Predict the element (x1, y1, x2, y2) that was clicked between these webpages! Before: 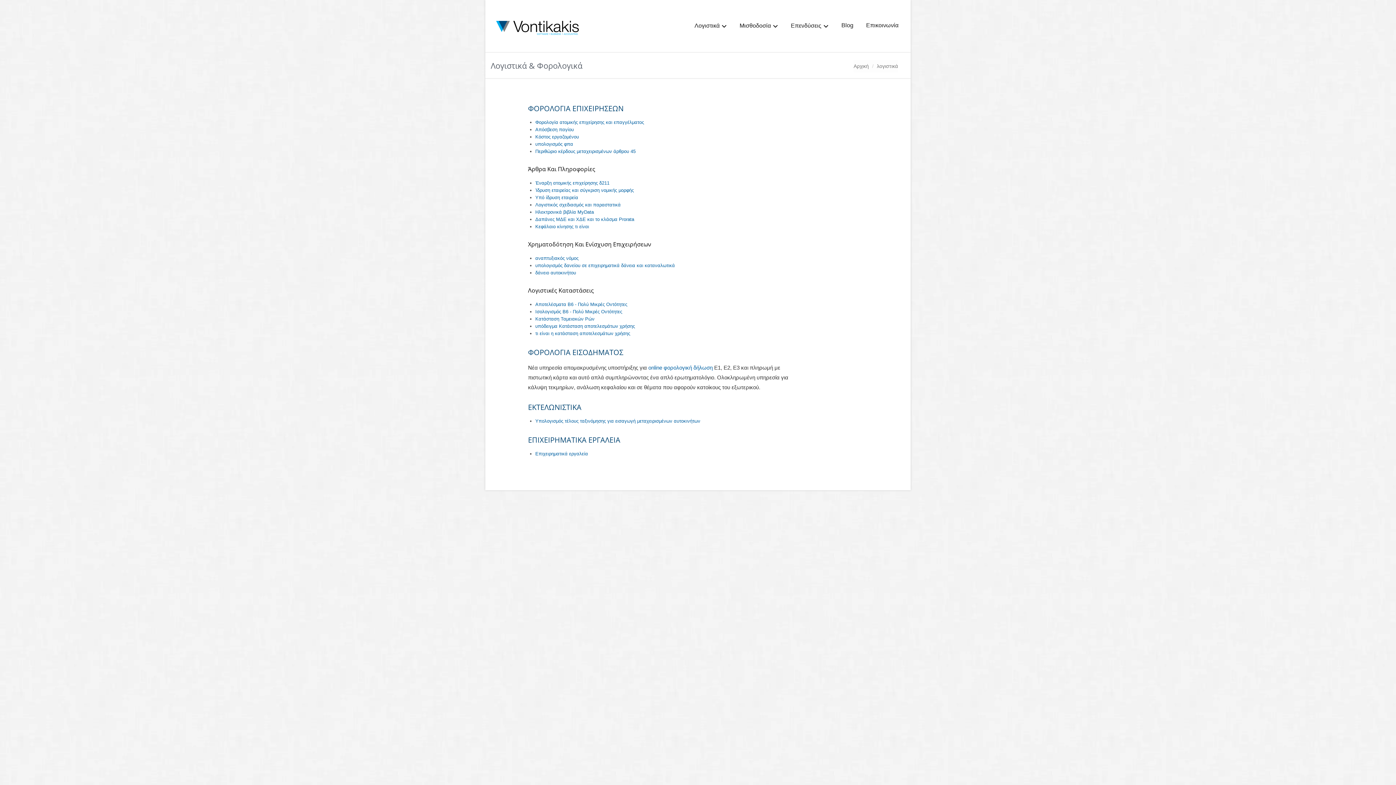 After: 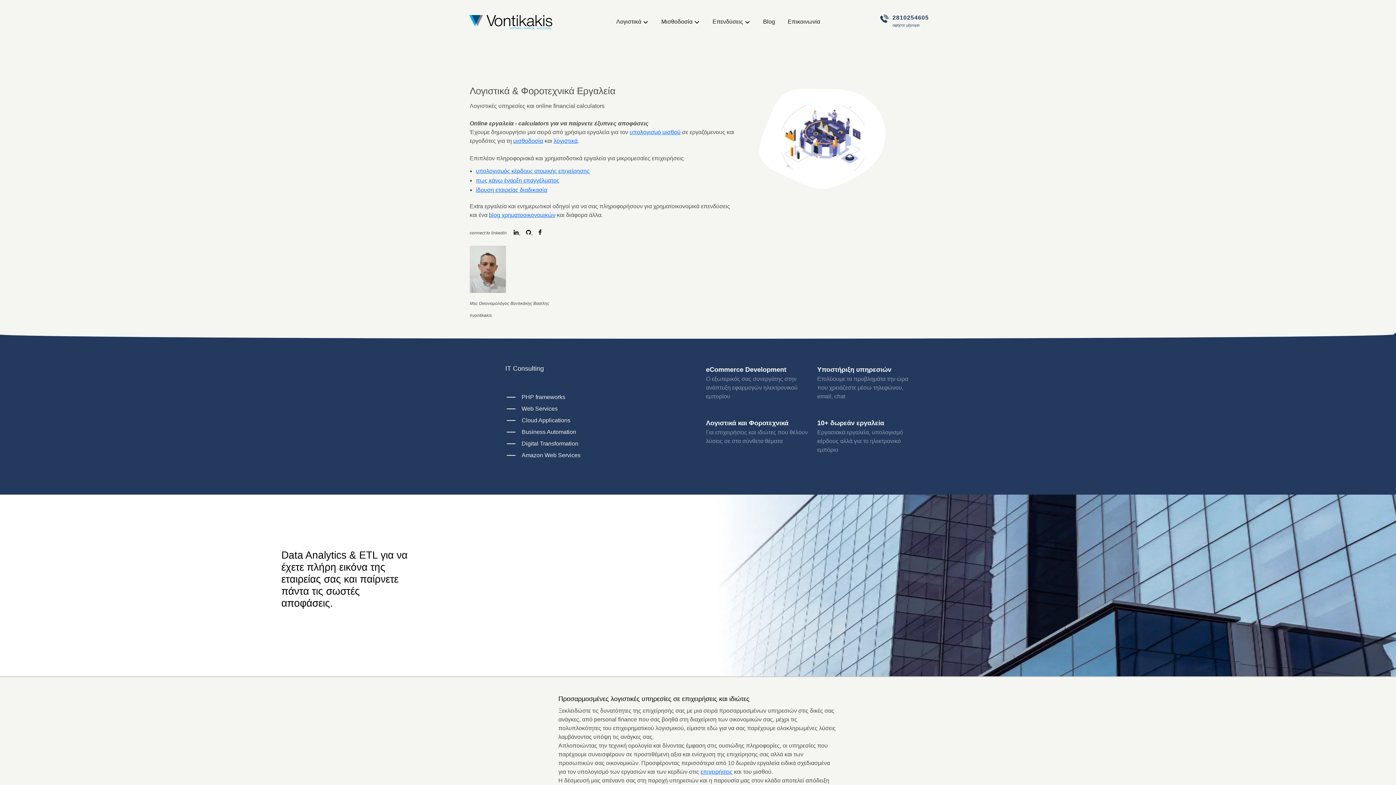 Action: bbox: (488, 14, 586, 25)